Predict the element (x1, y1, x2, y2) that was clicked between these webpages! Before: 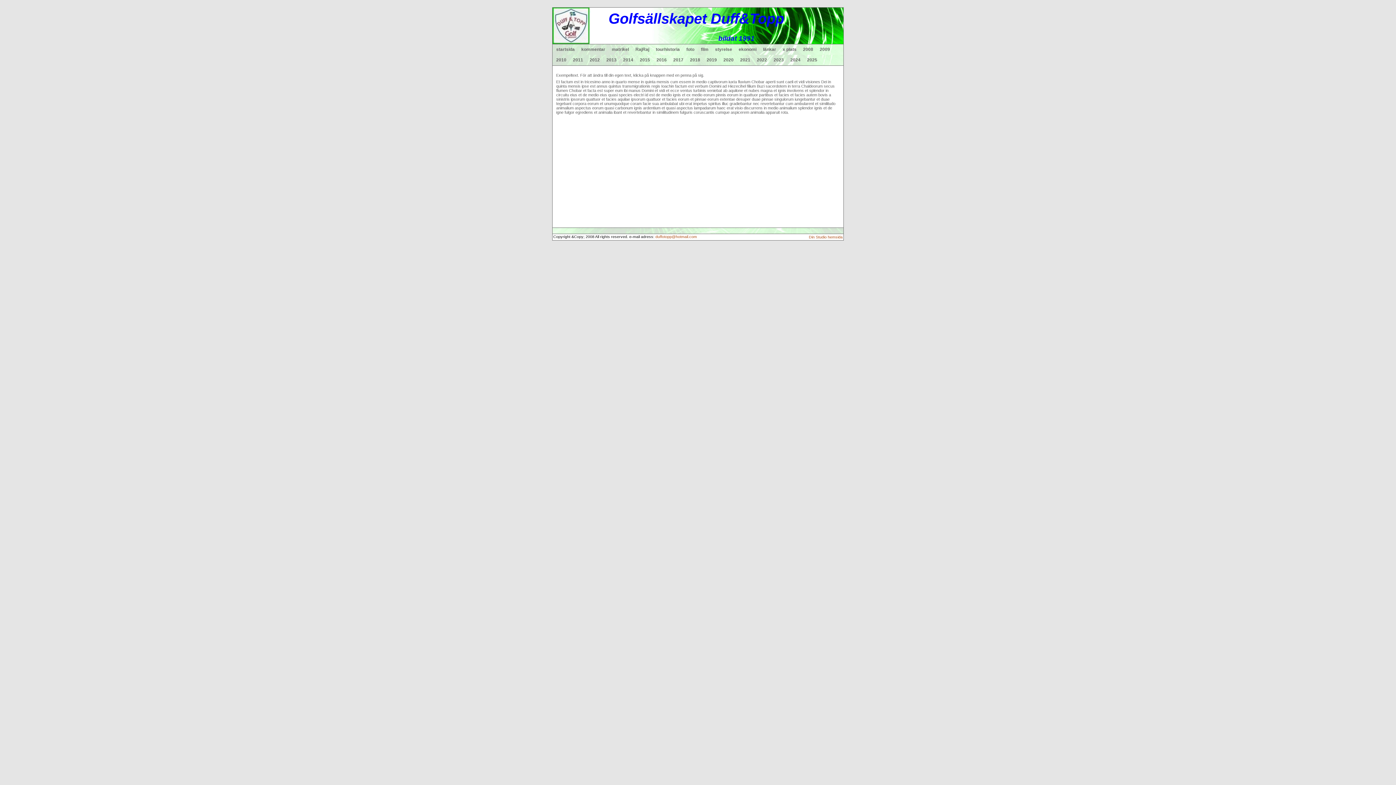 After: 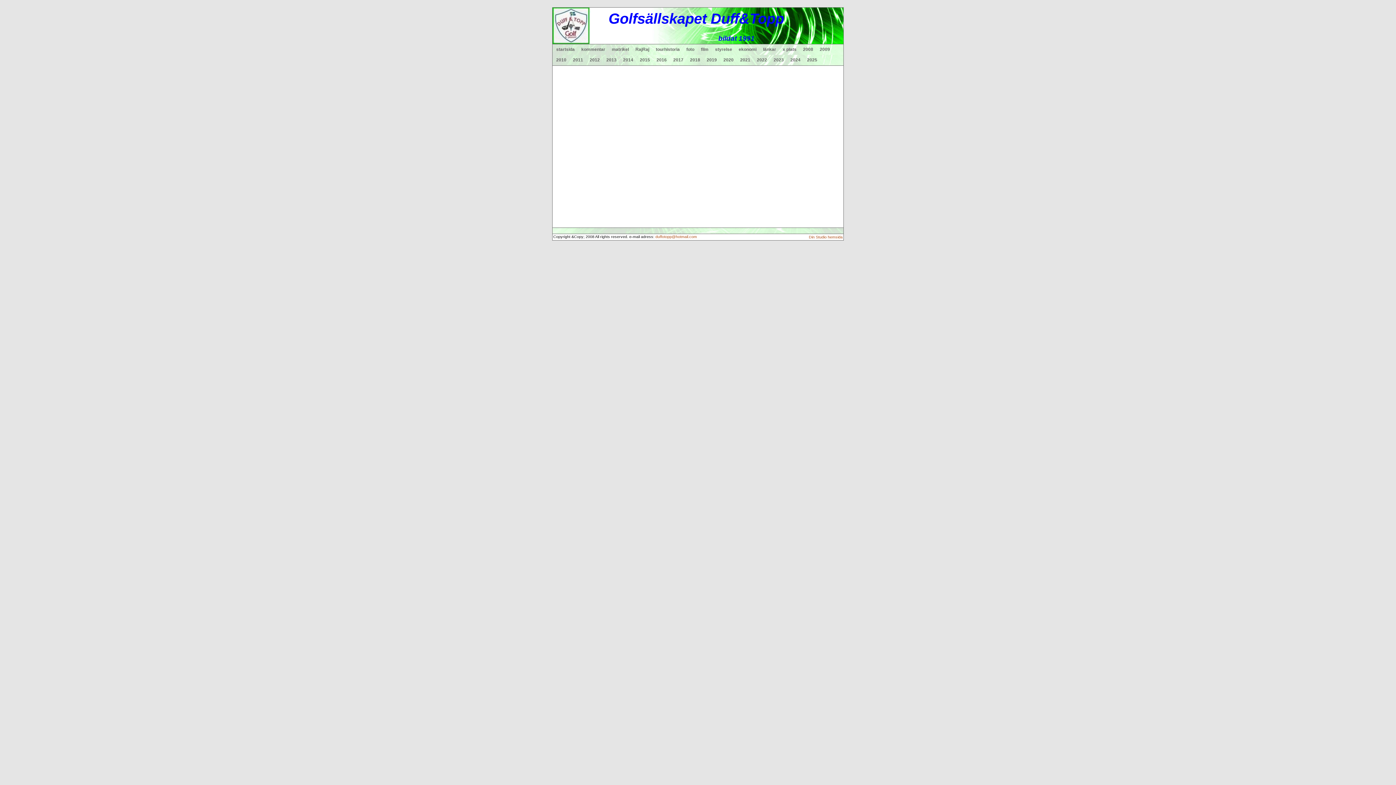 Action: bbox: (706, 54, 723, 65) label: 2019